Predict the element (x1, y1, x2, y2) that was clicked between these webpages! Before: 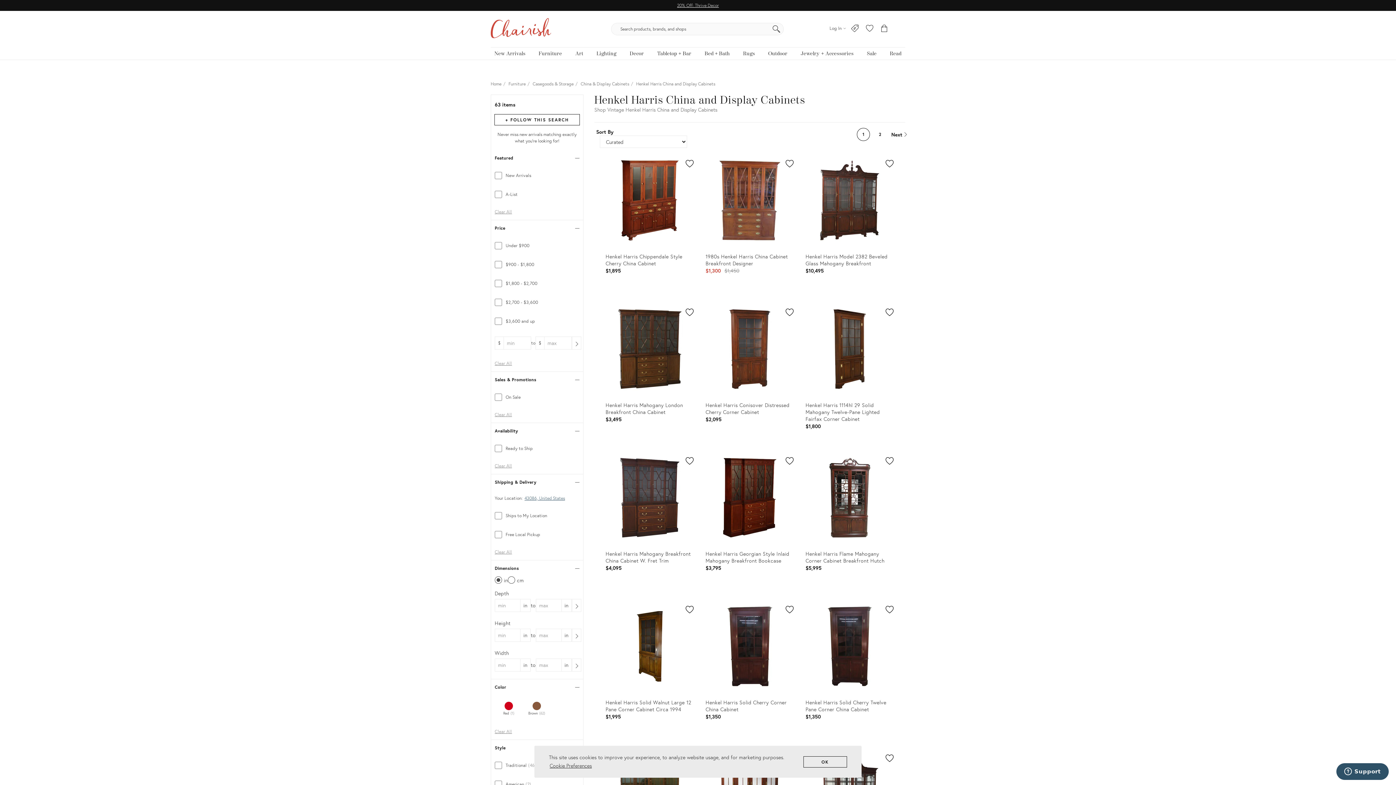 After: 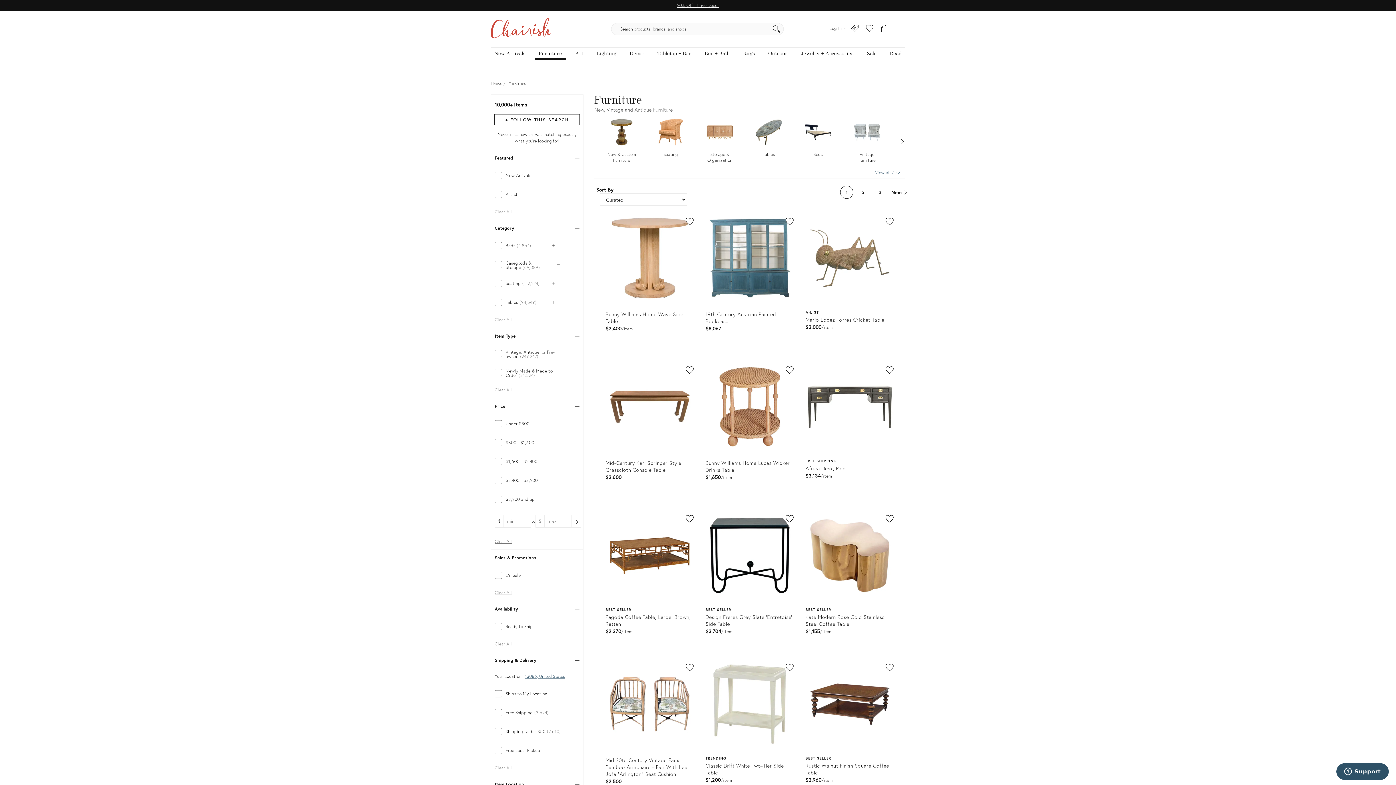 Action: bbox: (508, 80, 525, 86) label: Furniture